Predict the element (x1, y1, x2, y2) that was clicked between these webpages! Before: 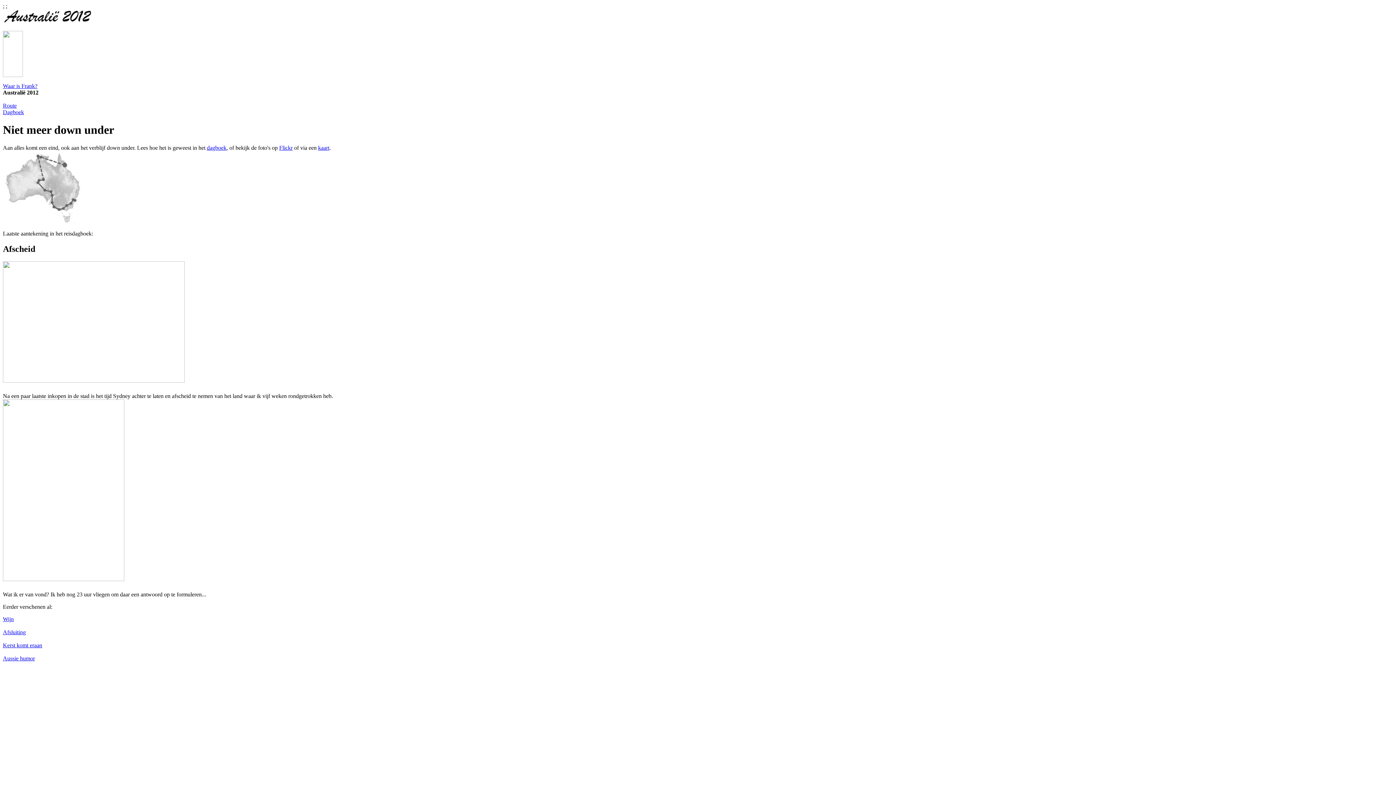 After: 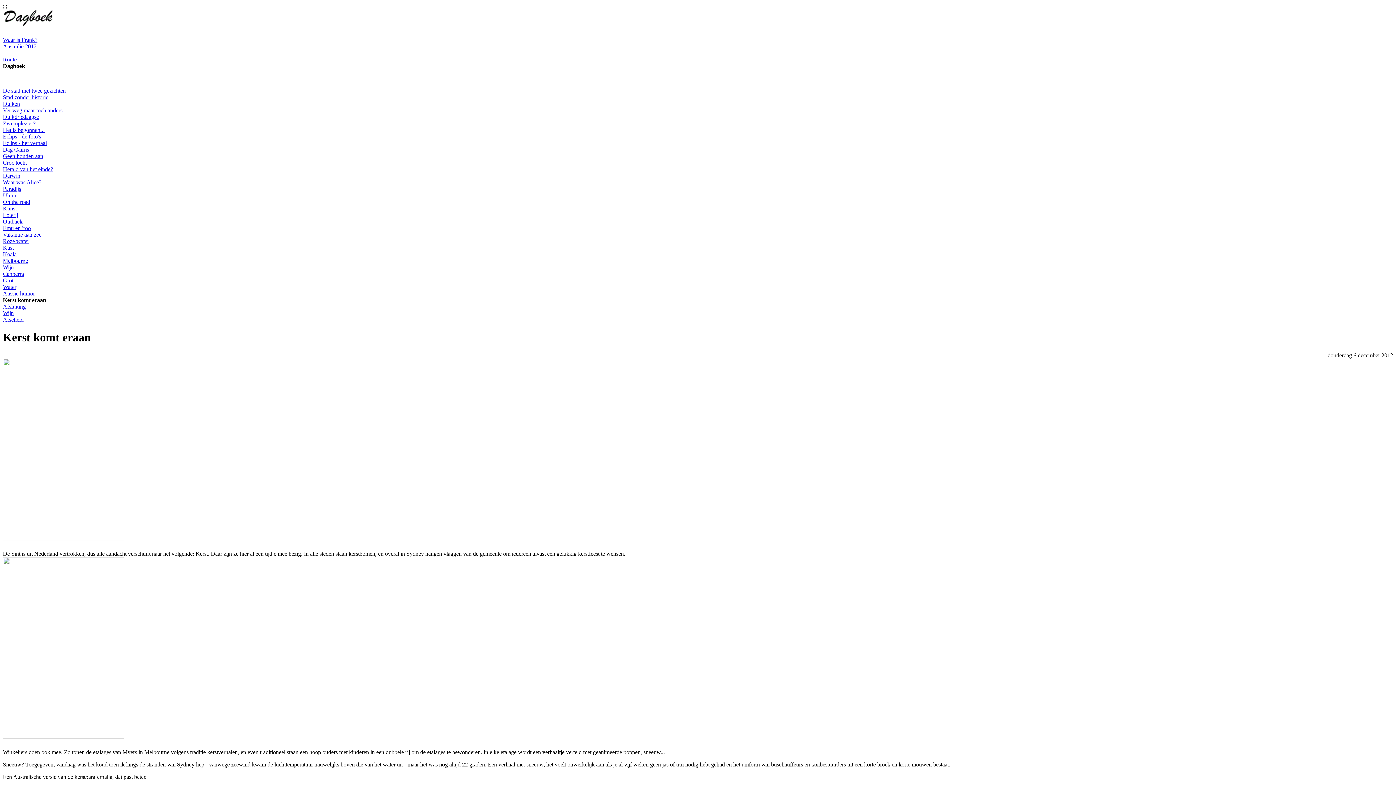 Action: bbox: (2, 642, 42, 648) label: Kerst komt eraan